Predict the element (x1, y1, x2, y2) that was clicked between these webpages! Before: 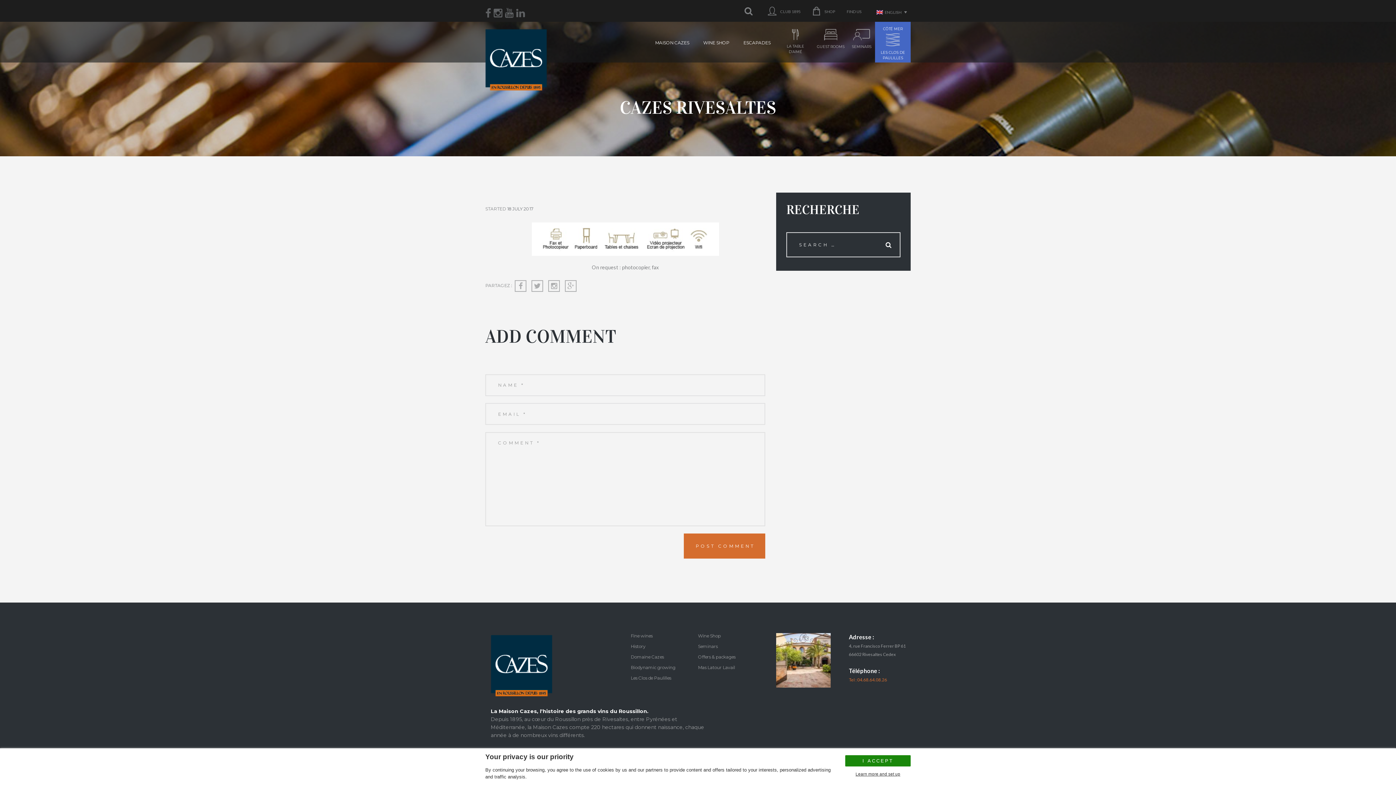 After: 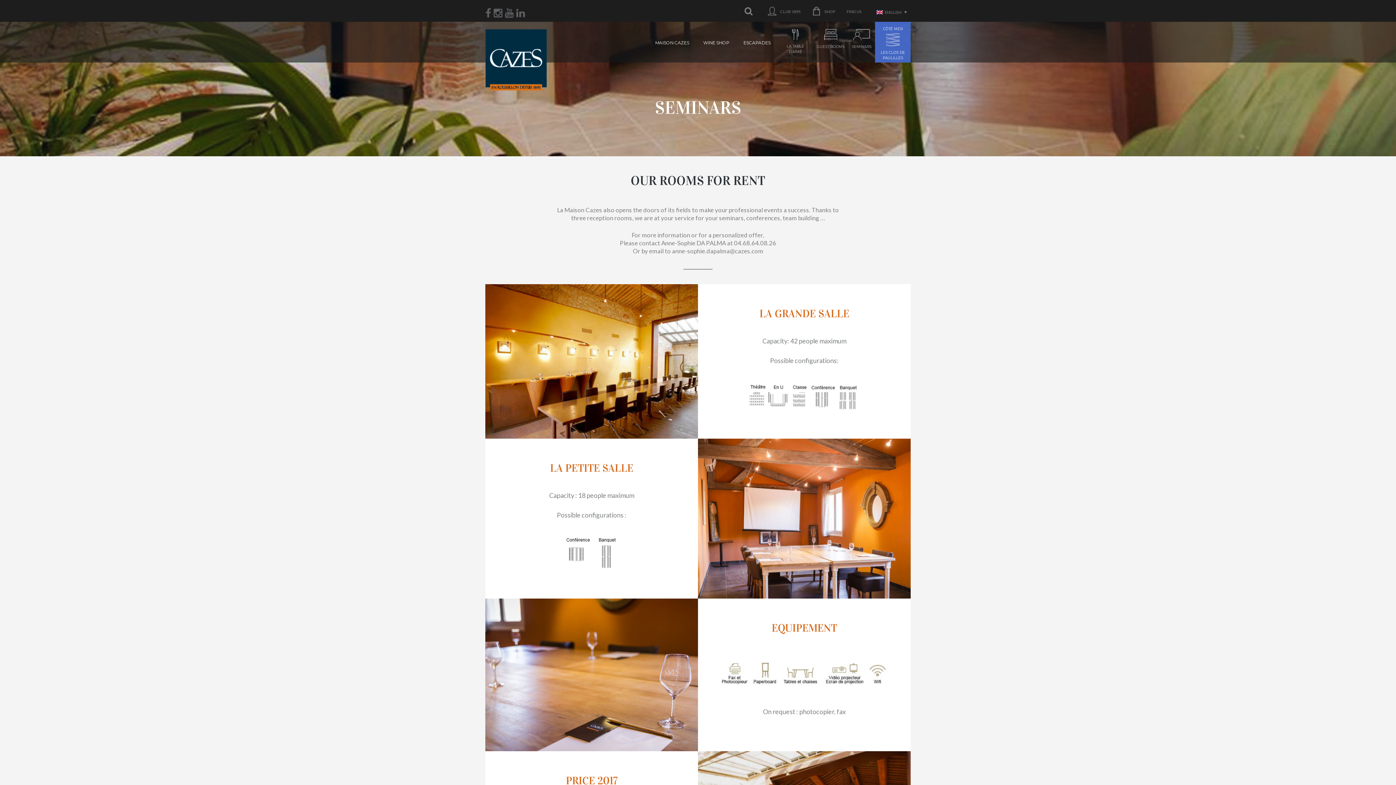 Action: bbox: (698, 644, 717, 649) label: Seminars